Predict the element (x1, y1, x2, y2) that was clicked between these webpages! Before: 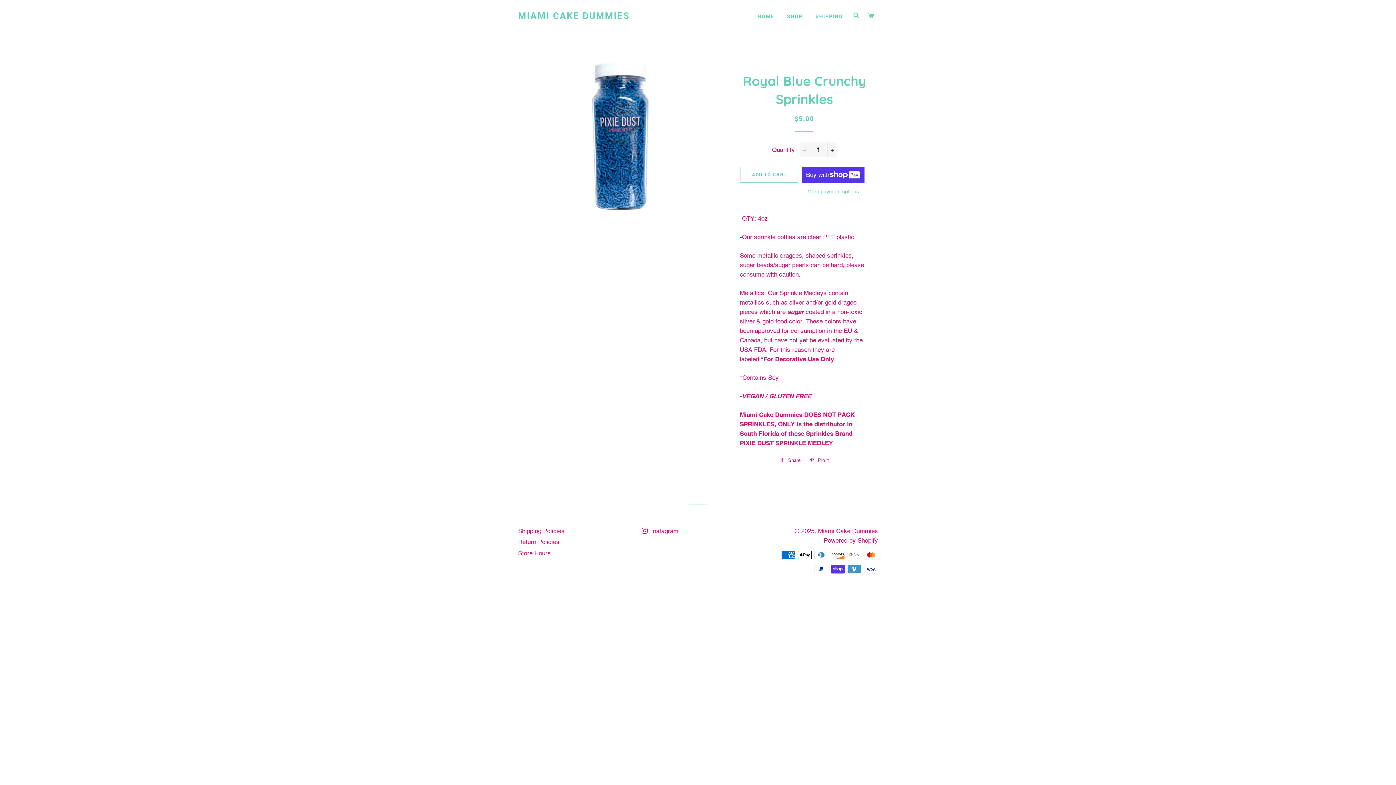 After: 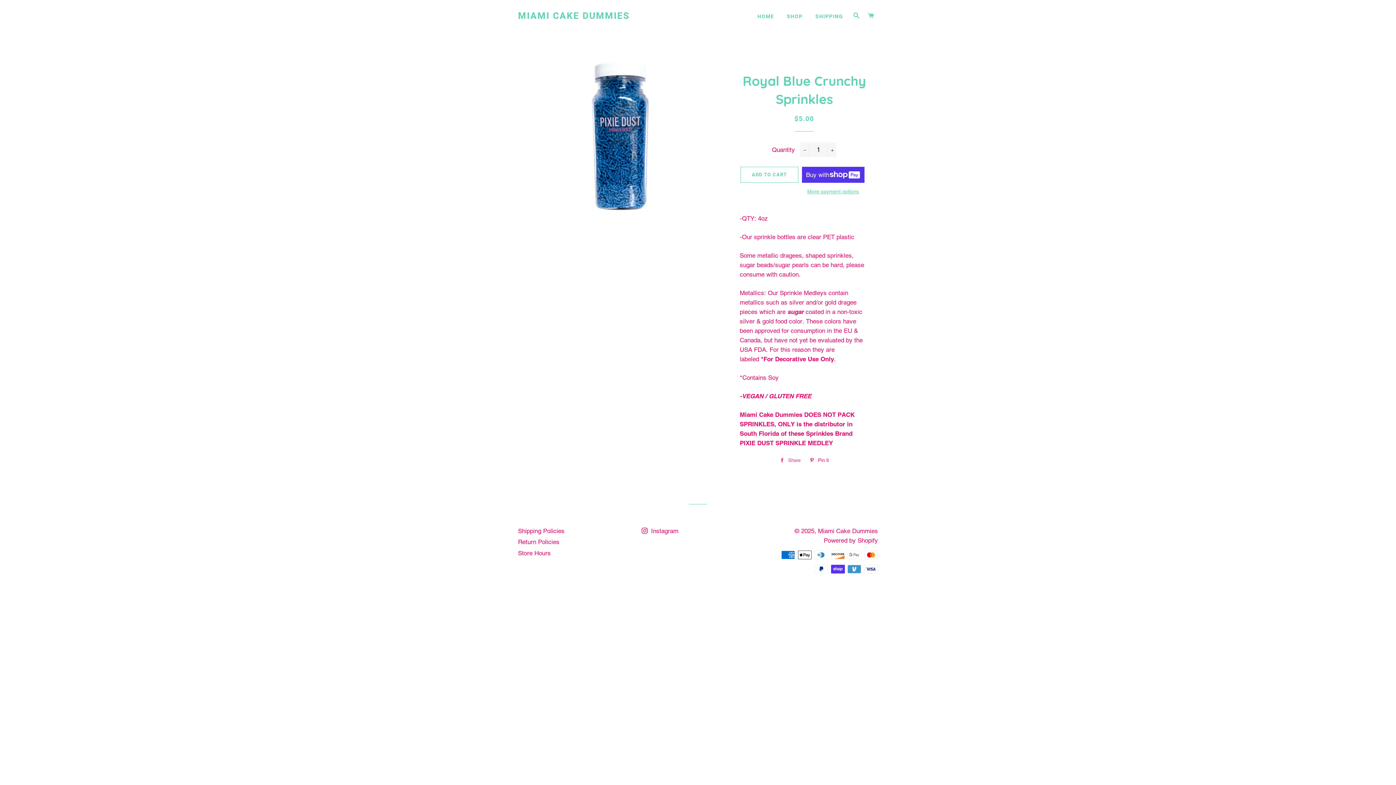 Action: bbox: (776, 455, 804, 466) label:  Share
Share on Facebook